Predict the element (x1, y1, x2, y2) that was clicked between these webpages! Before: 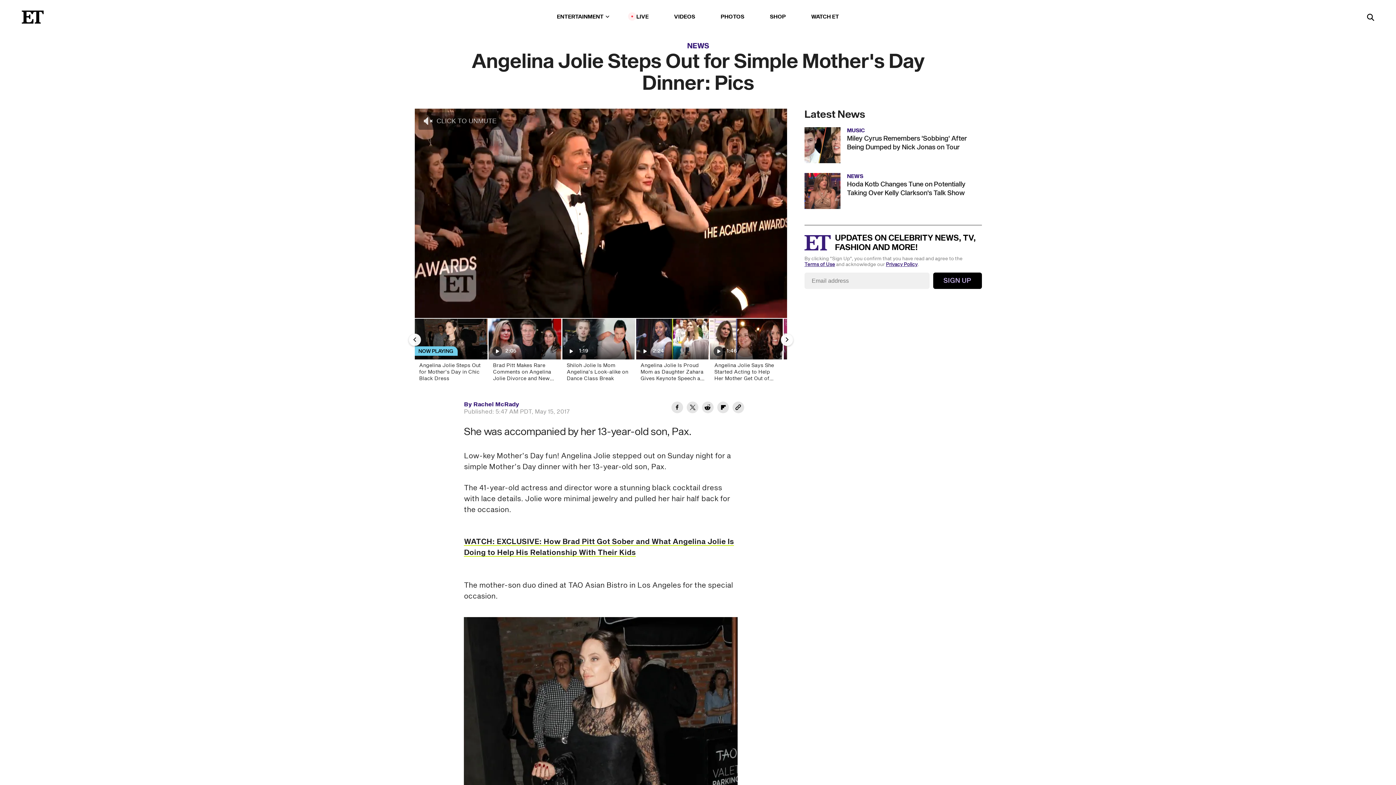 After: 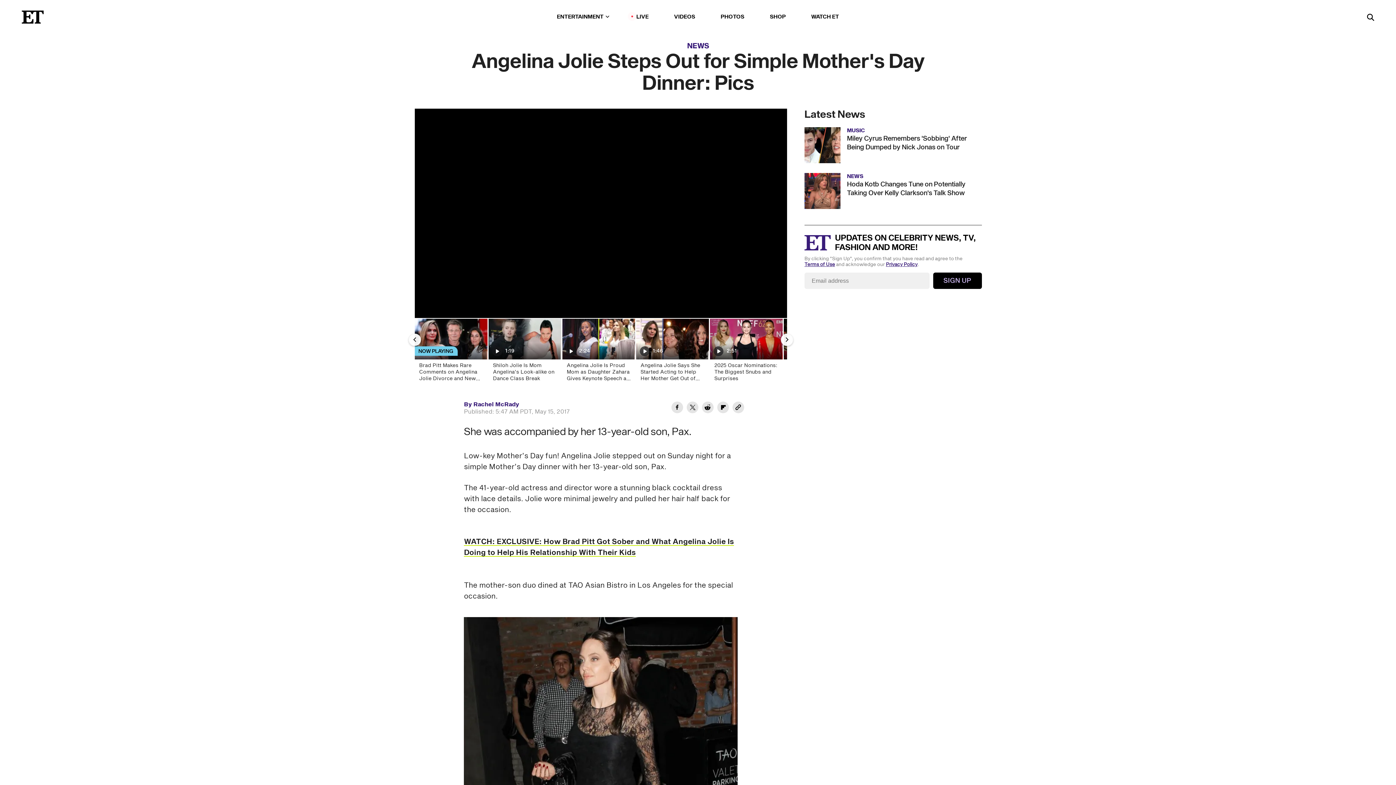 Action: bbox: (886, 261, 917, 267) label: Privacy Policy